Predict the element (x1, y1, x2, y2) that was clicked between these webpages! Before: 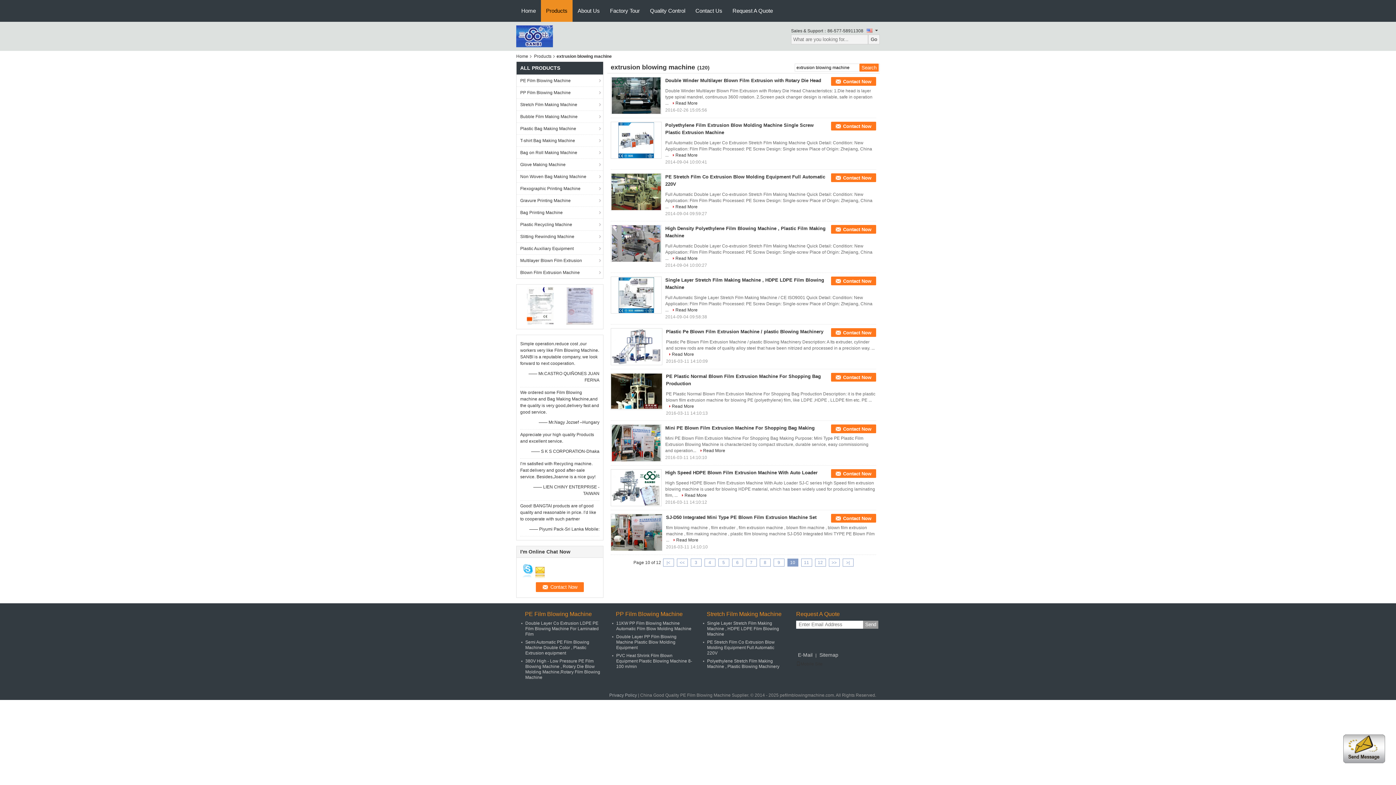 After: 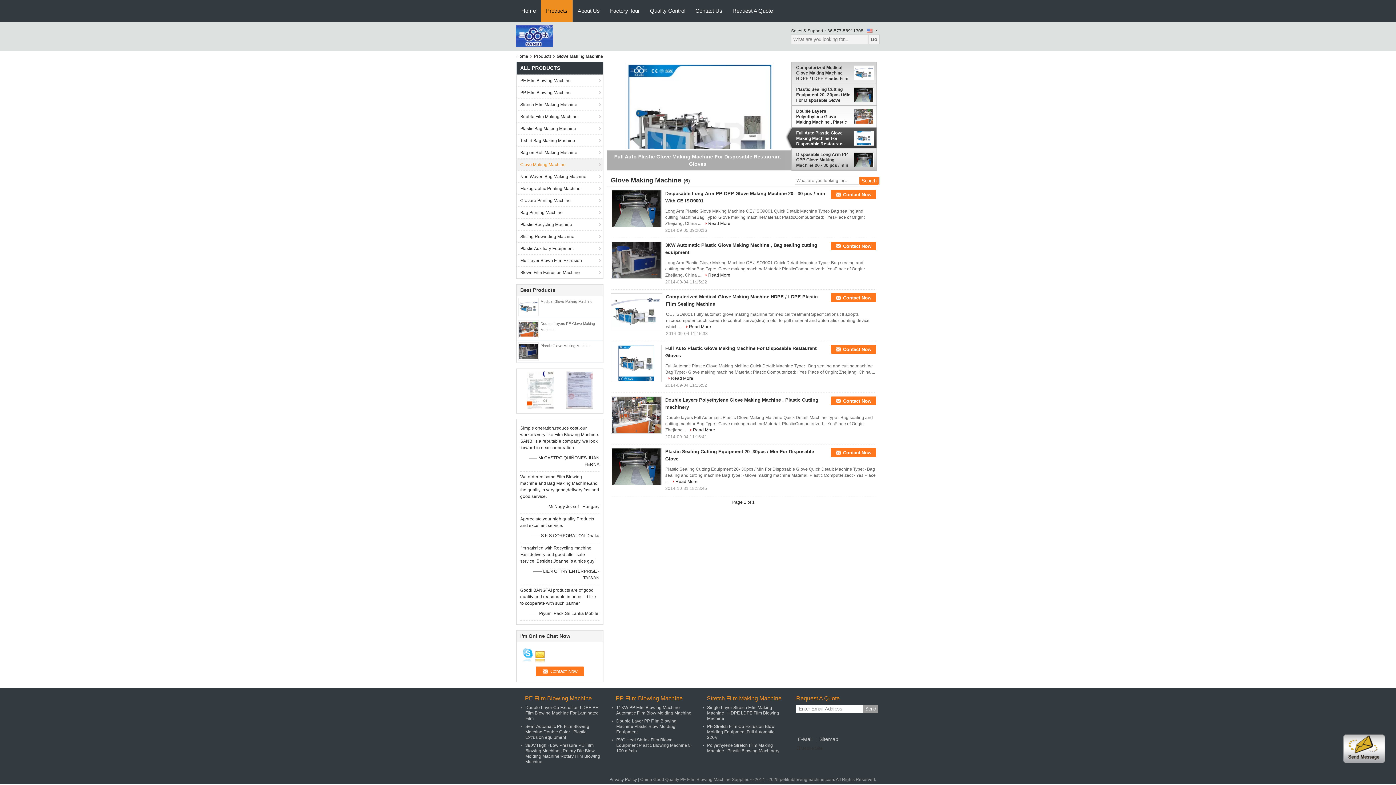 Action: label: Glove Making Machine bbox: (516, 158, 603, 170)